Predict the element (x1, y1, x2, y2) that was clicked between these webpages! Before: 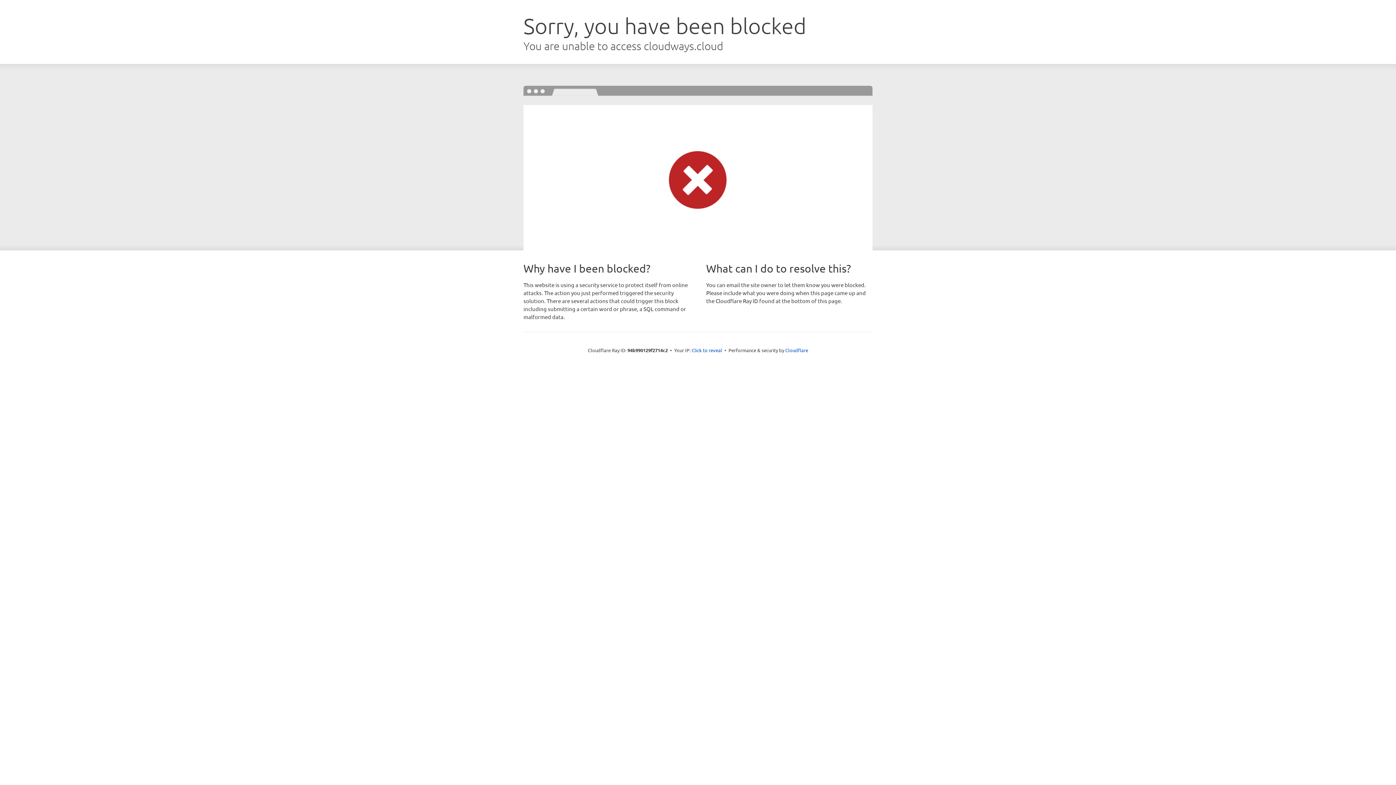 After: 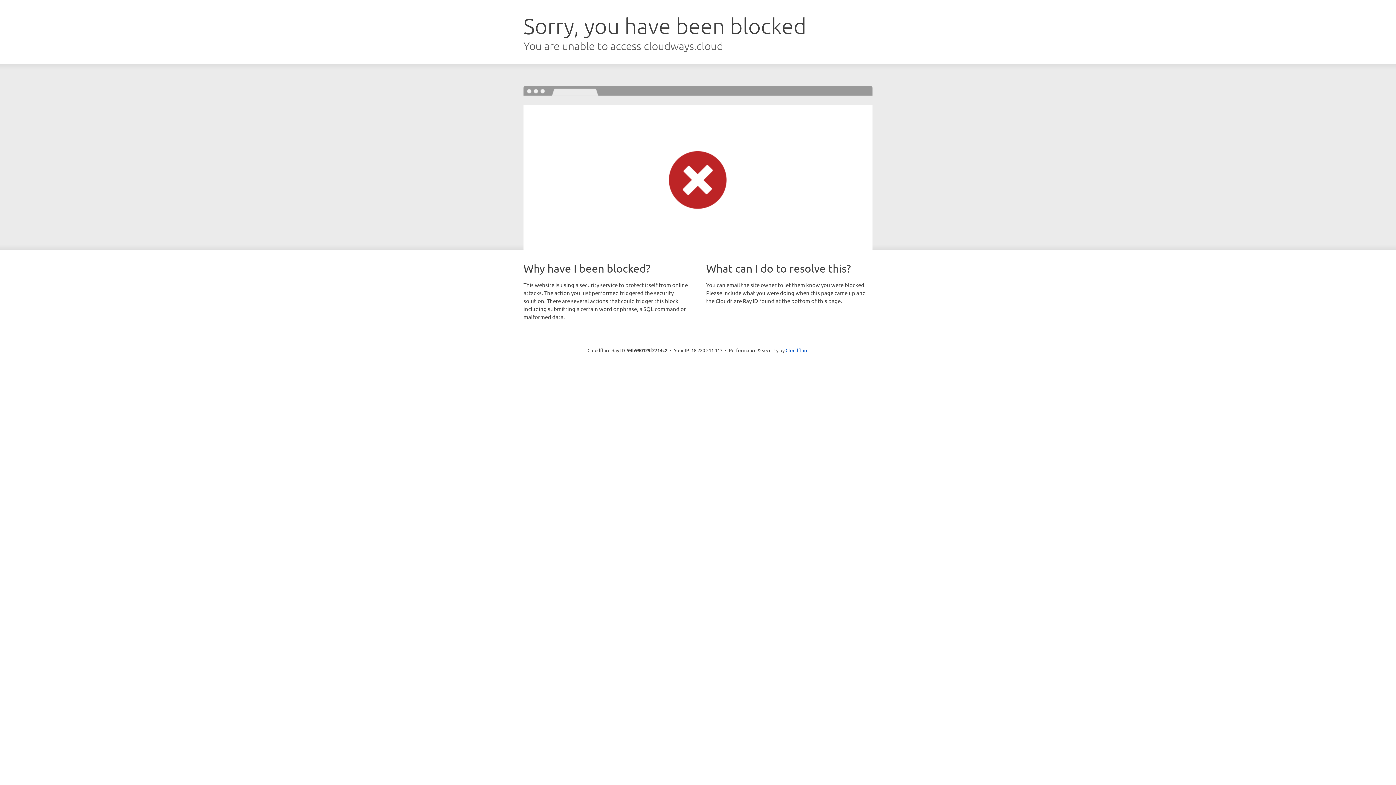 Action: label: Click to reveal bbox: (691, 346, 722, 353)